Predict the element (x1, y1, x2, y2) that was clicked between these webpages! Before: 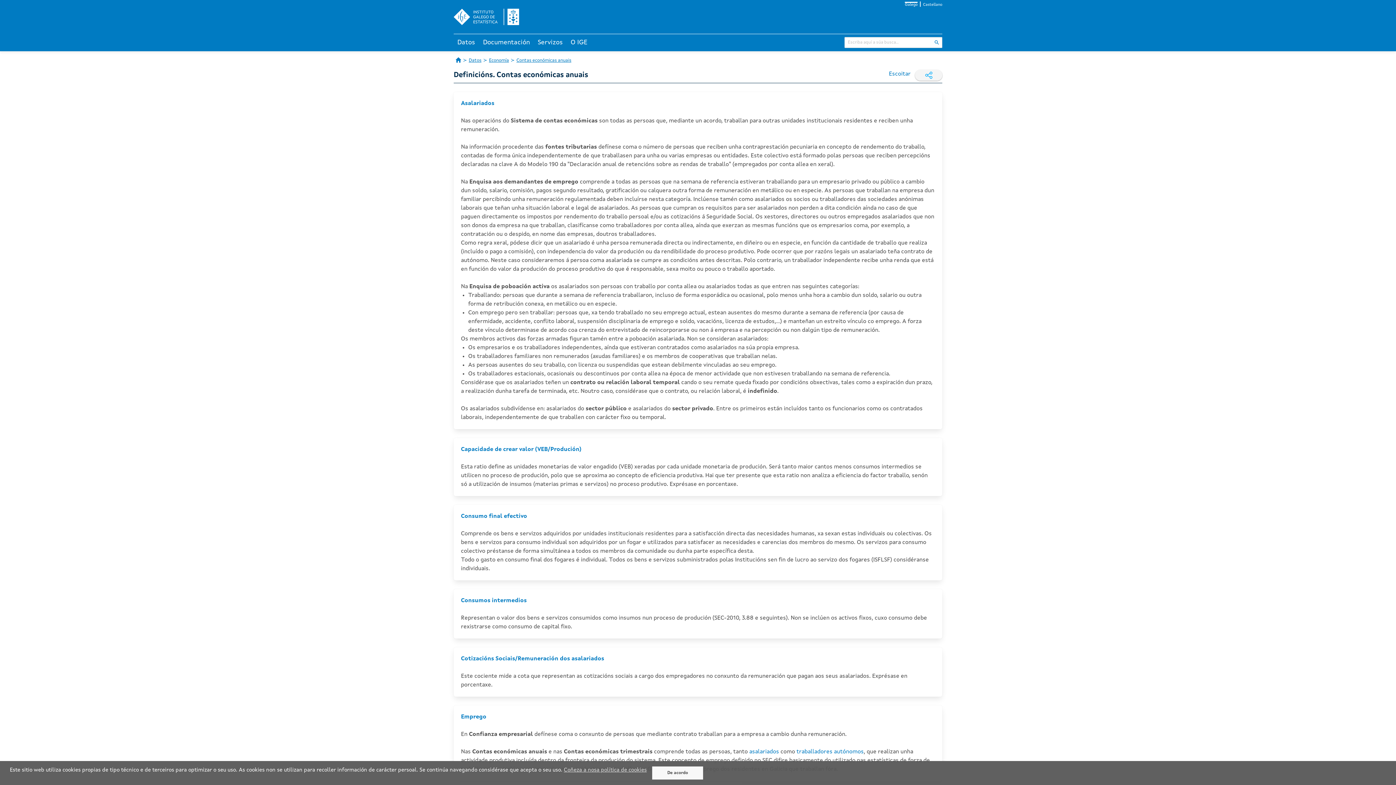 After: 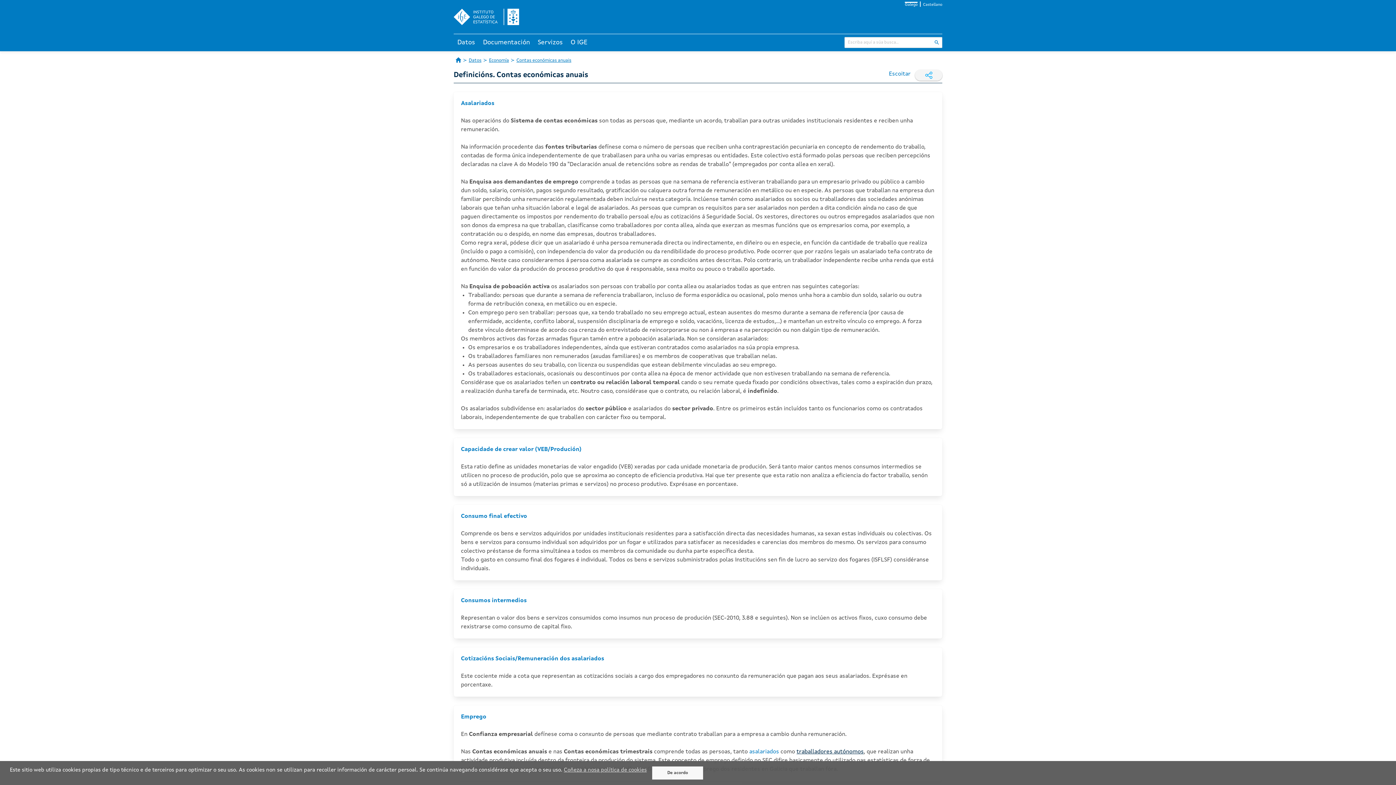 Action: bbox: (796, 749, 864, 755) label: traballadores autónomos